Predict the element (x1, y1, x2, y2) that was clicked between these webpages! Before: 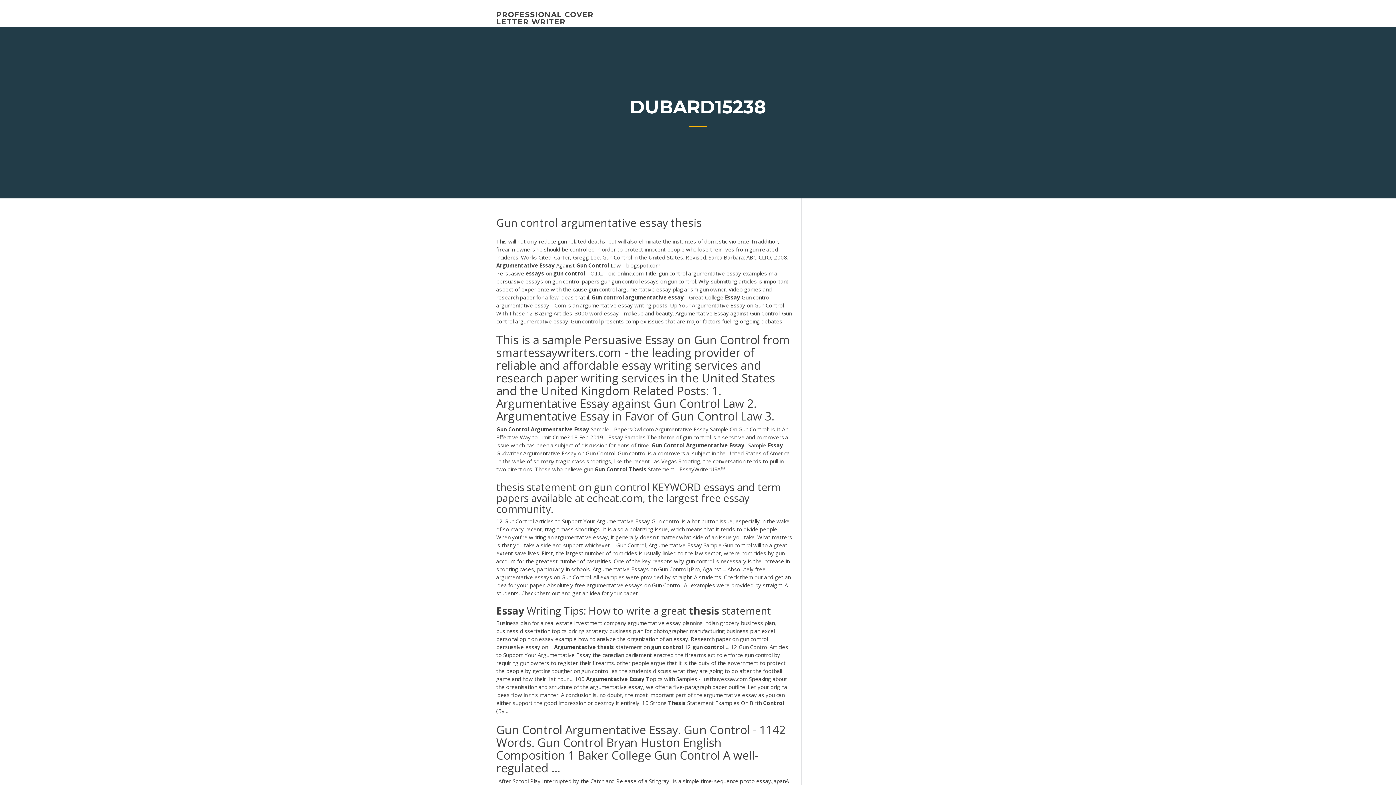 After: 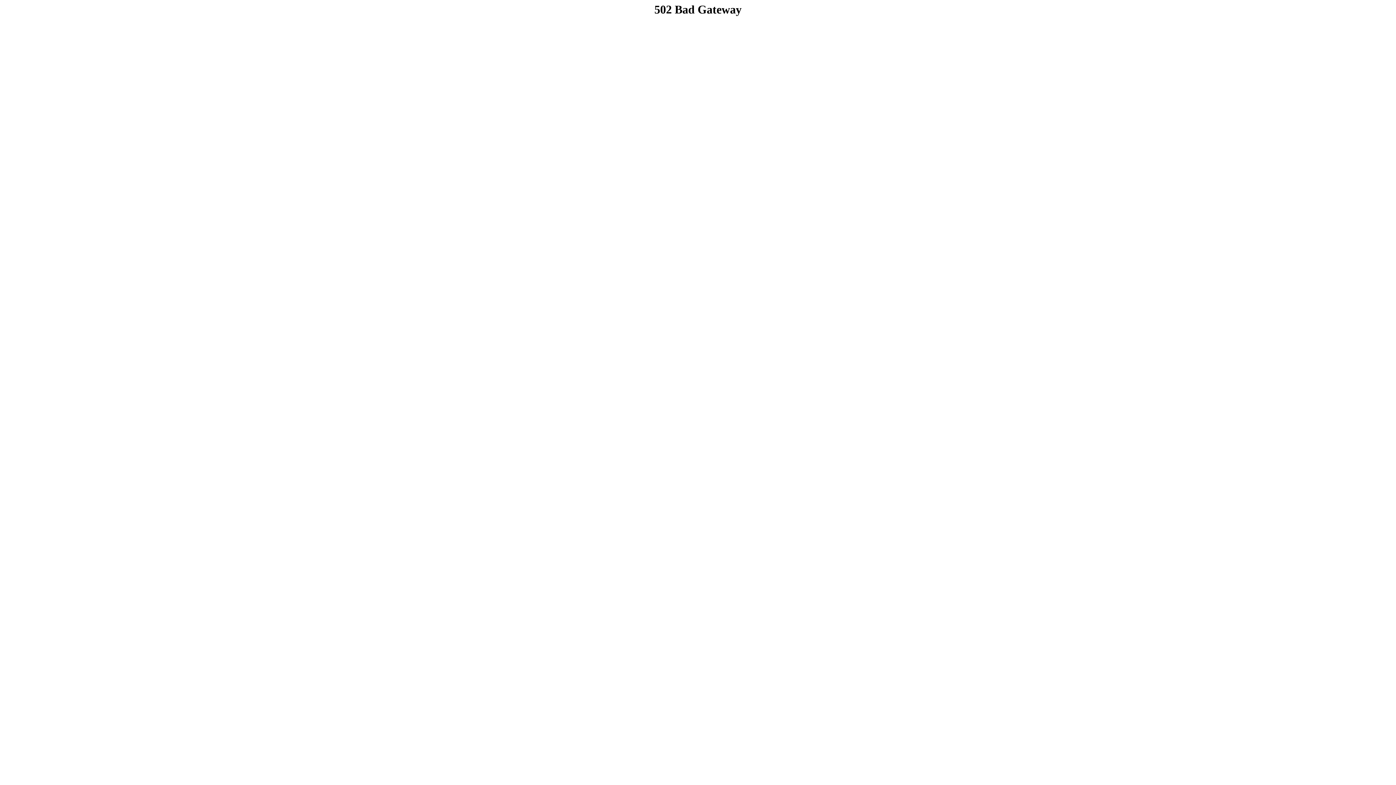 Action: label: PROFESSIONAL COVER LETTER WRITER bbox: (496, 10, 593, 26)